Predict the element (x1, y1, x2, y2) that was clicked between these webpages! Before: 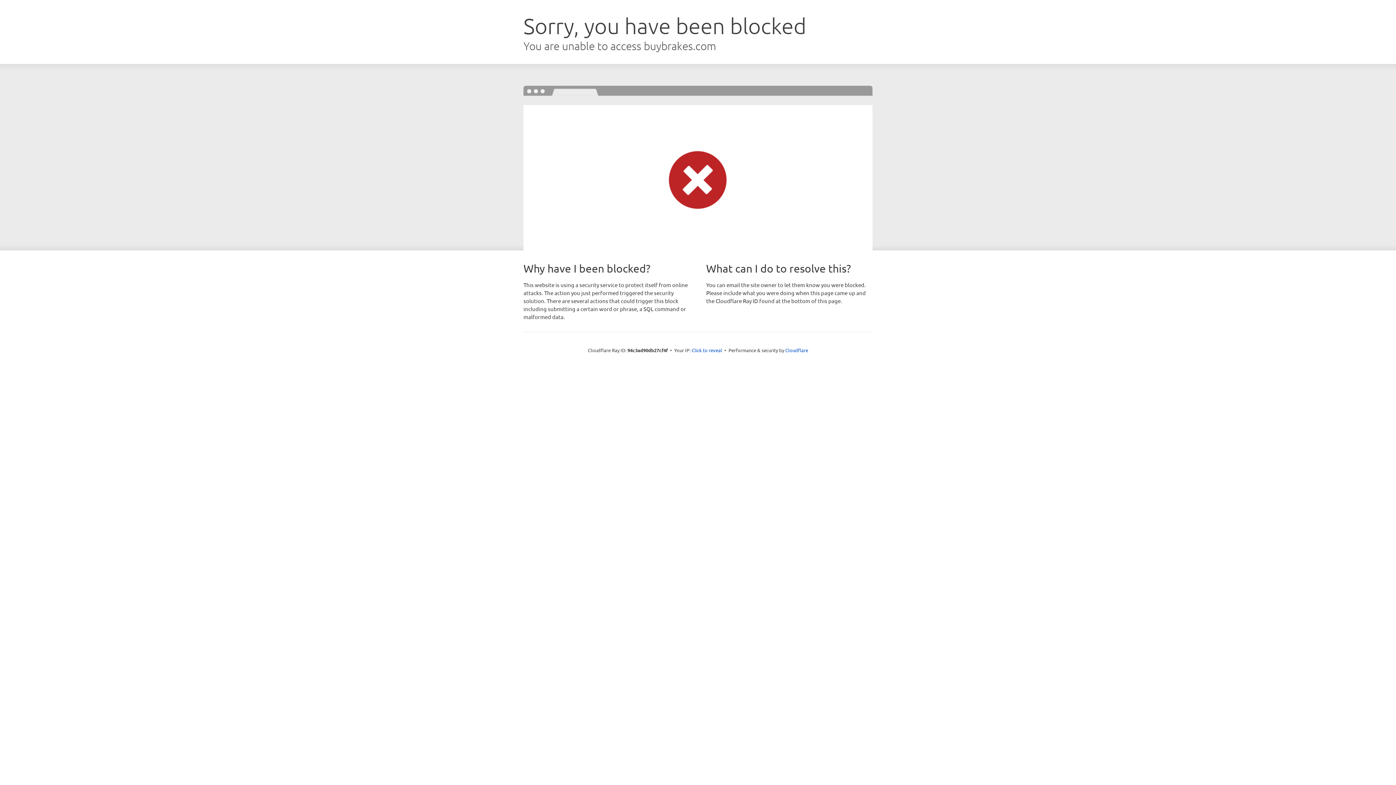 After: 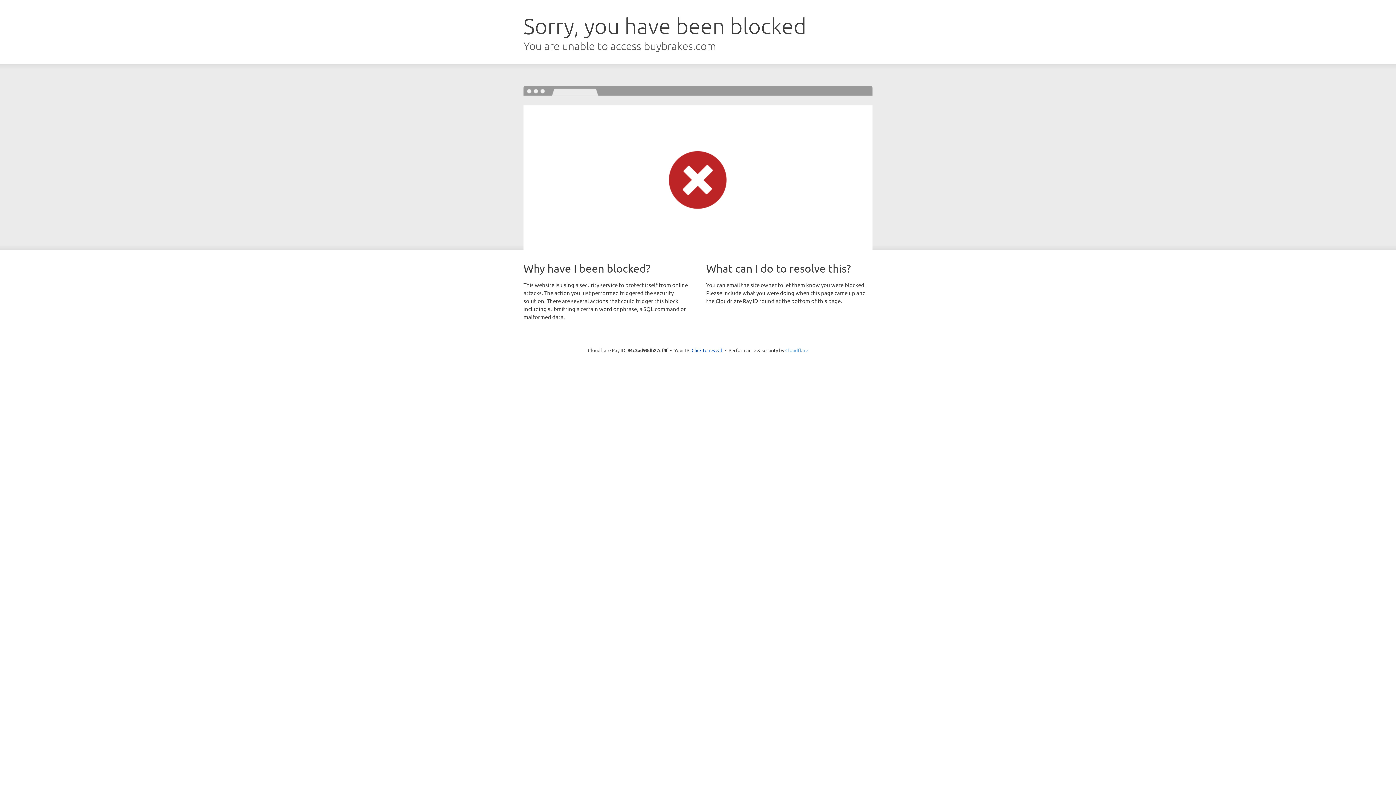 Action: label: Cloudflare bbox: (785, 347, 808, 353)